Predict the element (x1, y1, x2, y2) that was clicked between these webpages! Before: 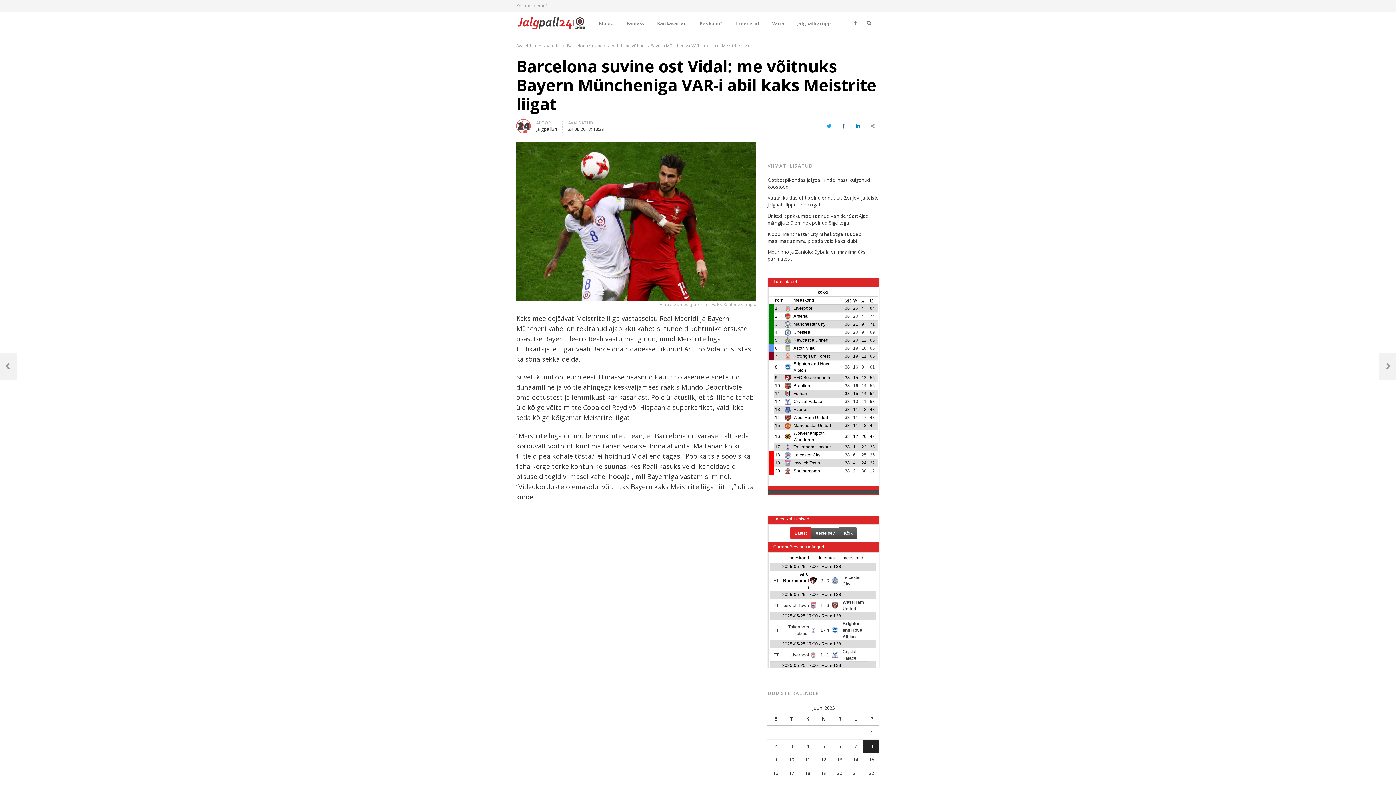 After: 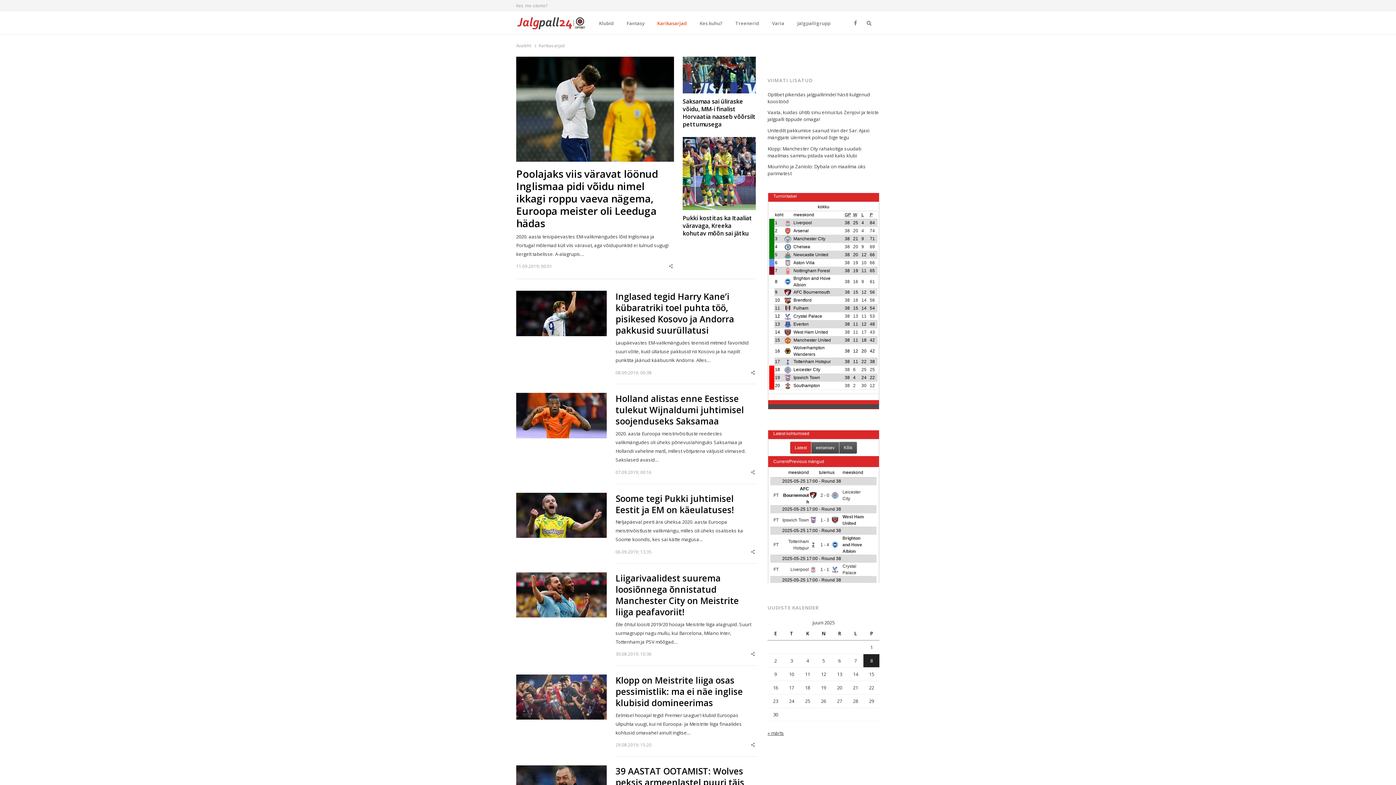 Action: bbox: (651, 13, 693, 33) label: Karikasarjad